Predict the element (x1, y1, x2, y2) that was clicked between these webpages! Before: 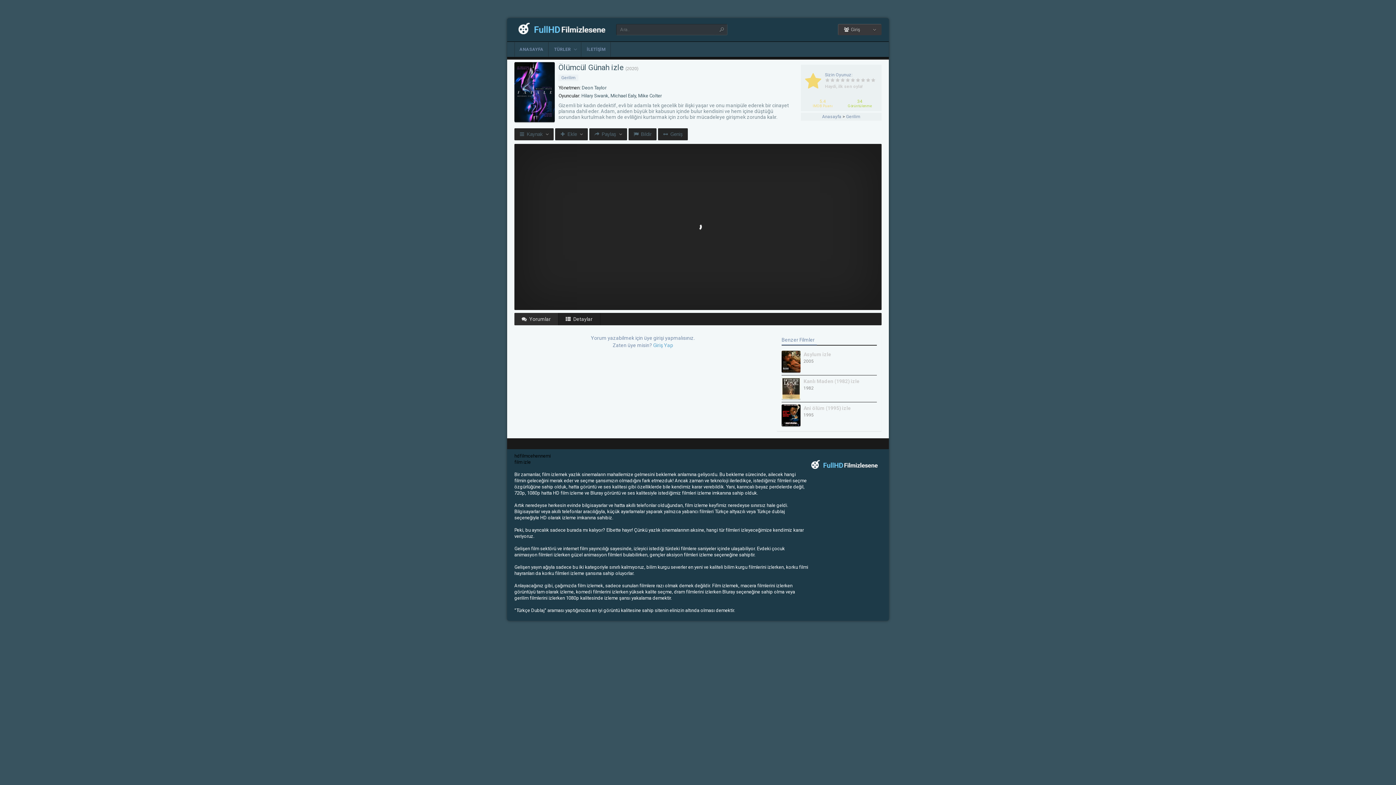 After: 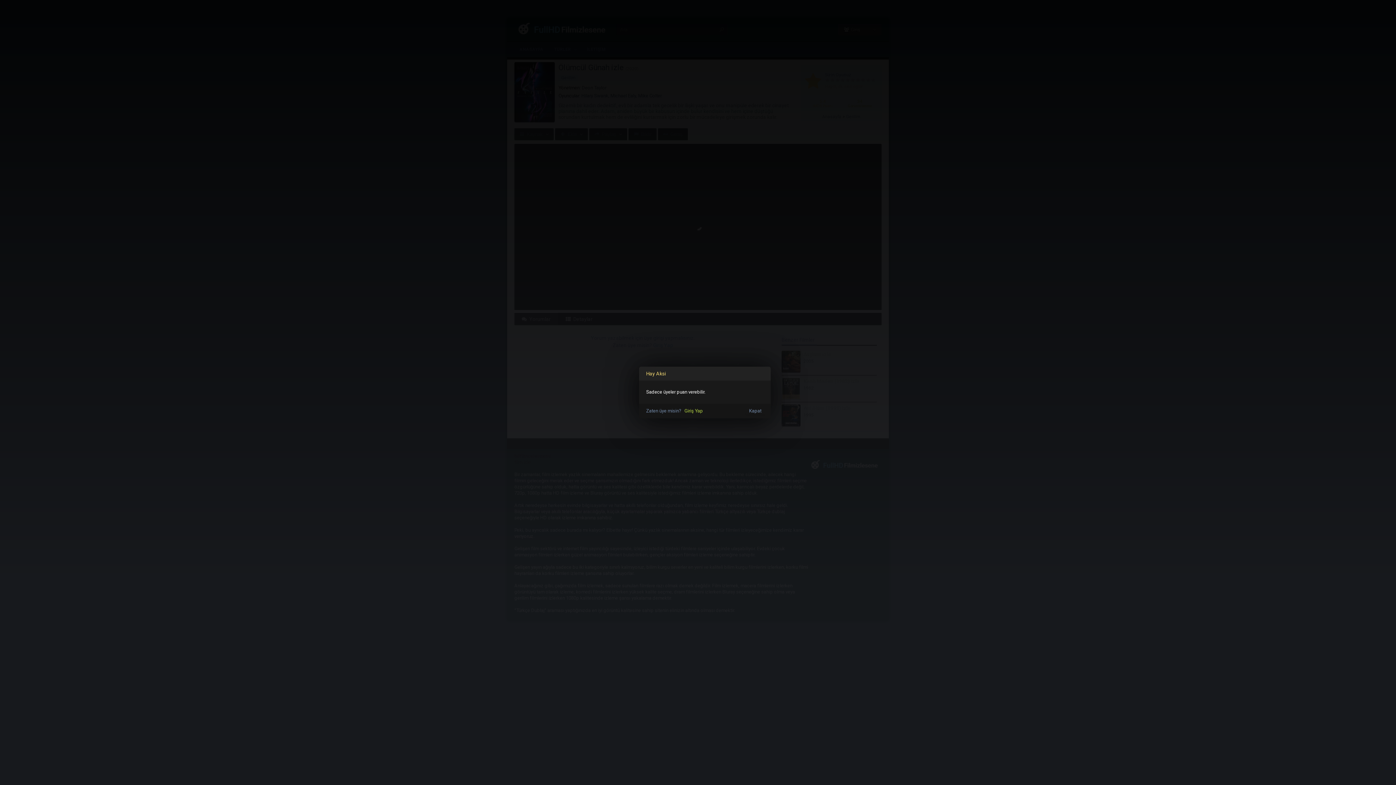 Action: bbox: (830, 77, 835, 84)